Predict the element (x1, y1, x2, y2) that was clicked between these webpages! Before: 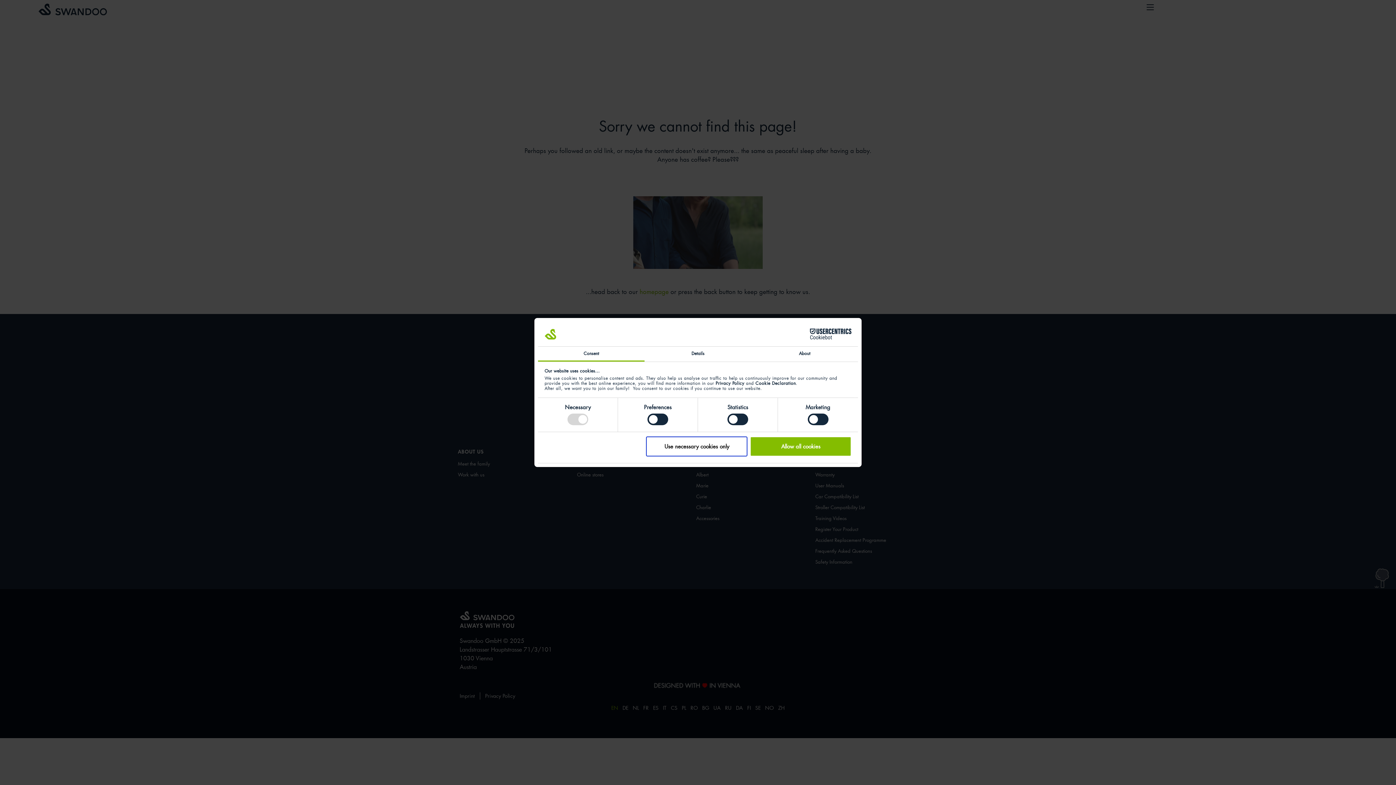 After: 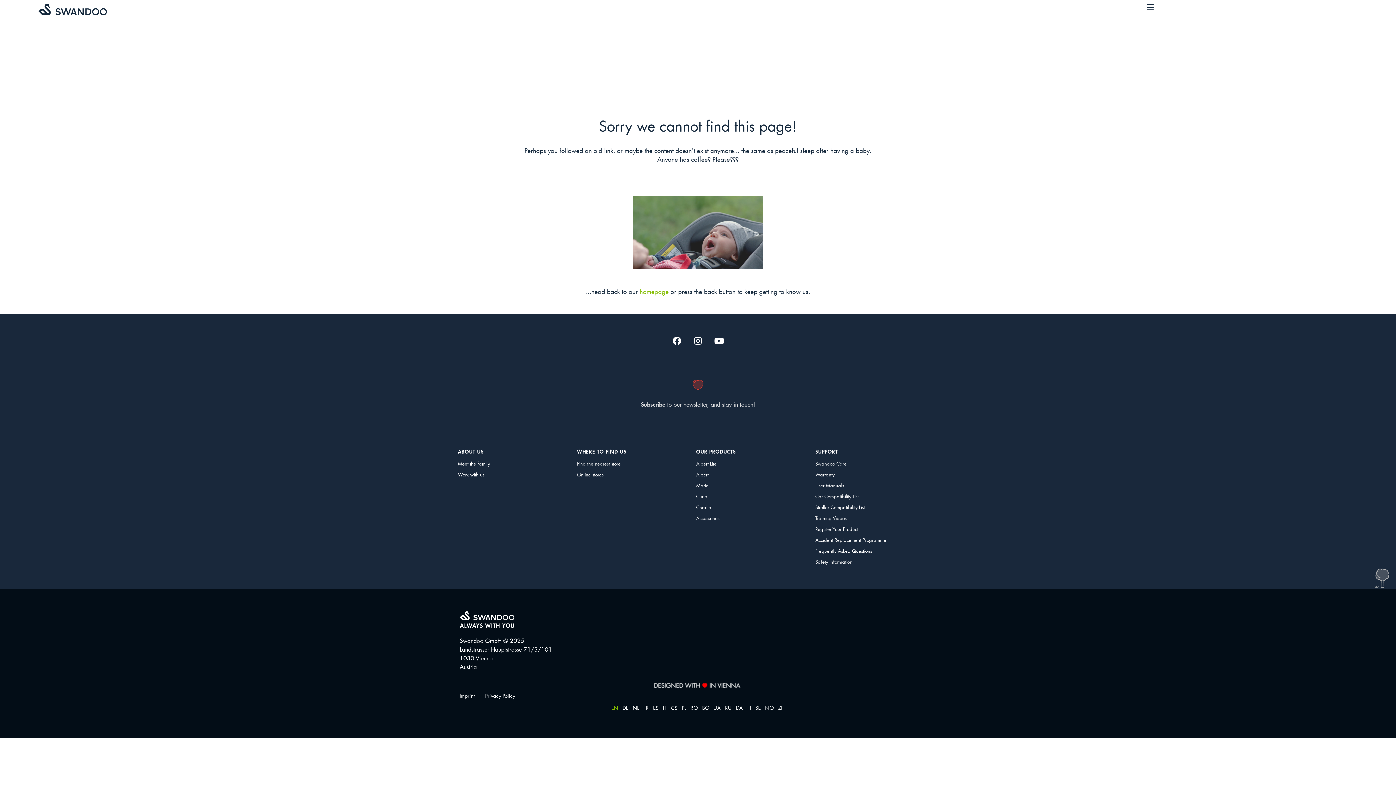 Action: bbox: (750, 436, 851, 456) label: Allow all cookies